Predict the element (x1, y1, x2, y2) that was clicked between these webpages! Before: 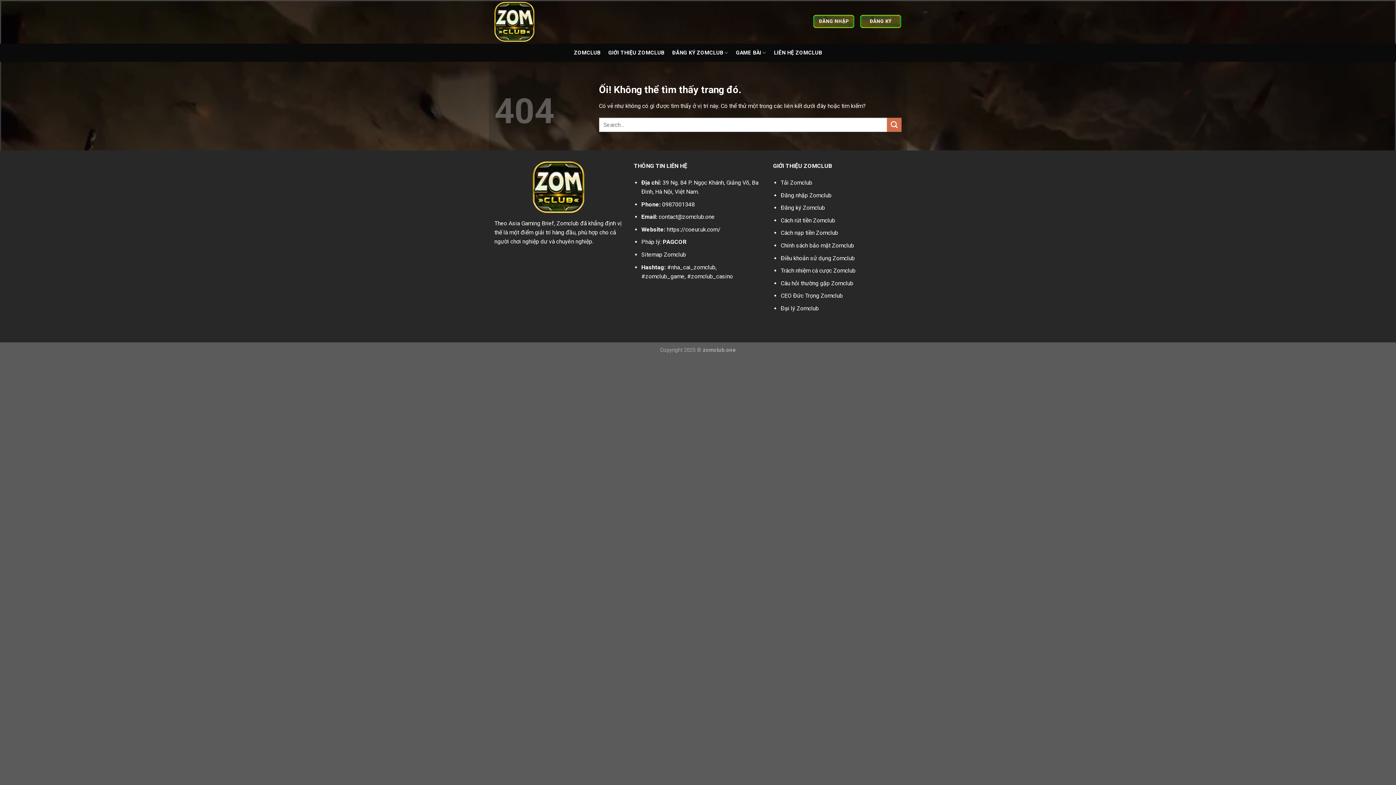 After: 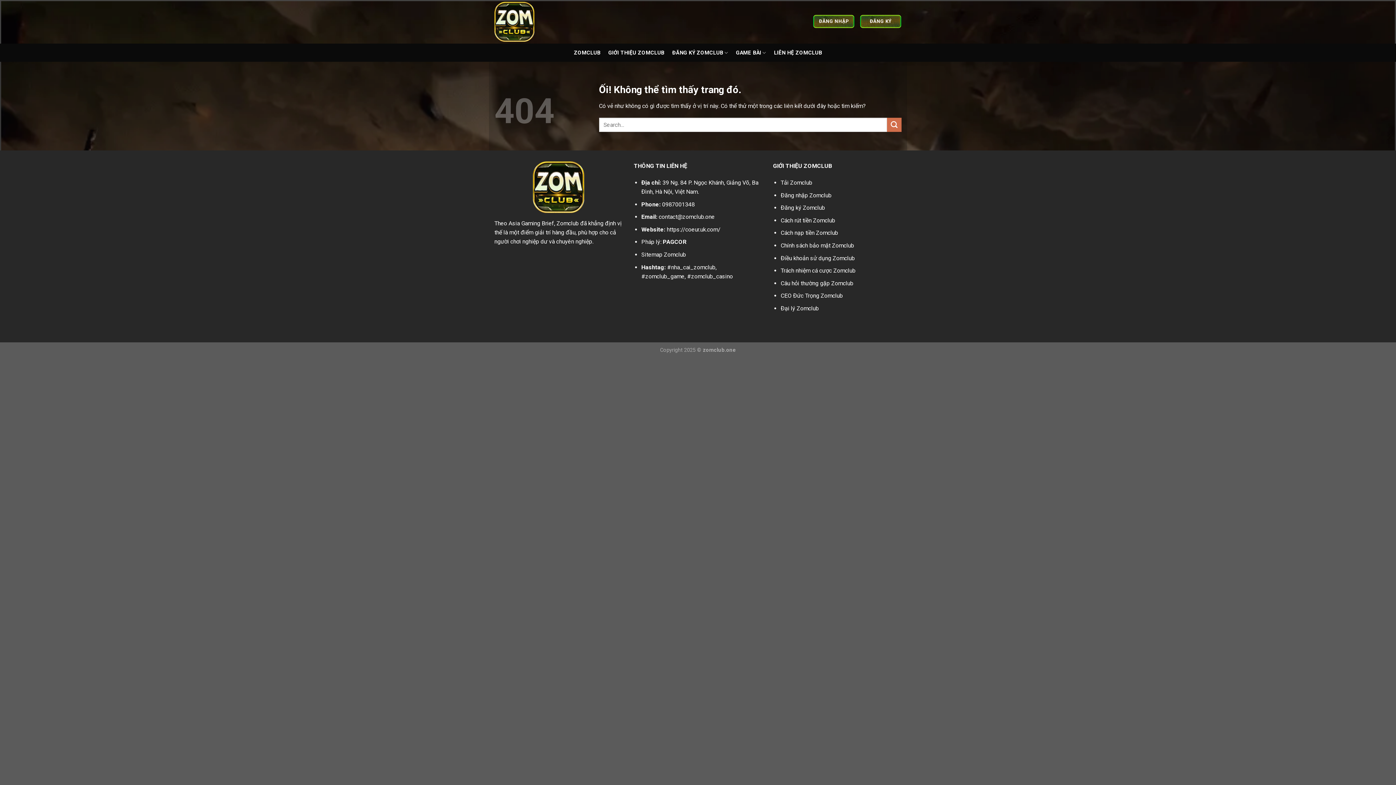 Action: label: Đăng nhập Zomclub bbox: (780, 191, 831, 198)